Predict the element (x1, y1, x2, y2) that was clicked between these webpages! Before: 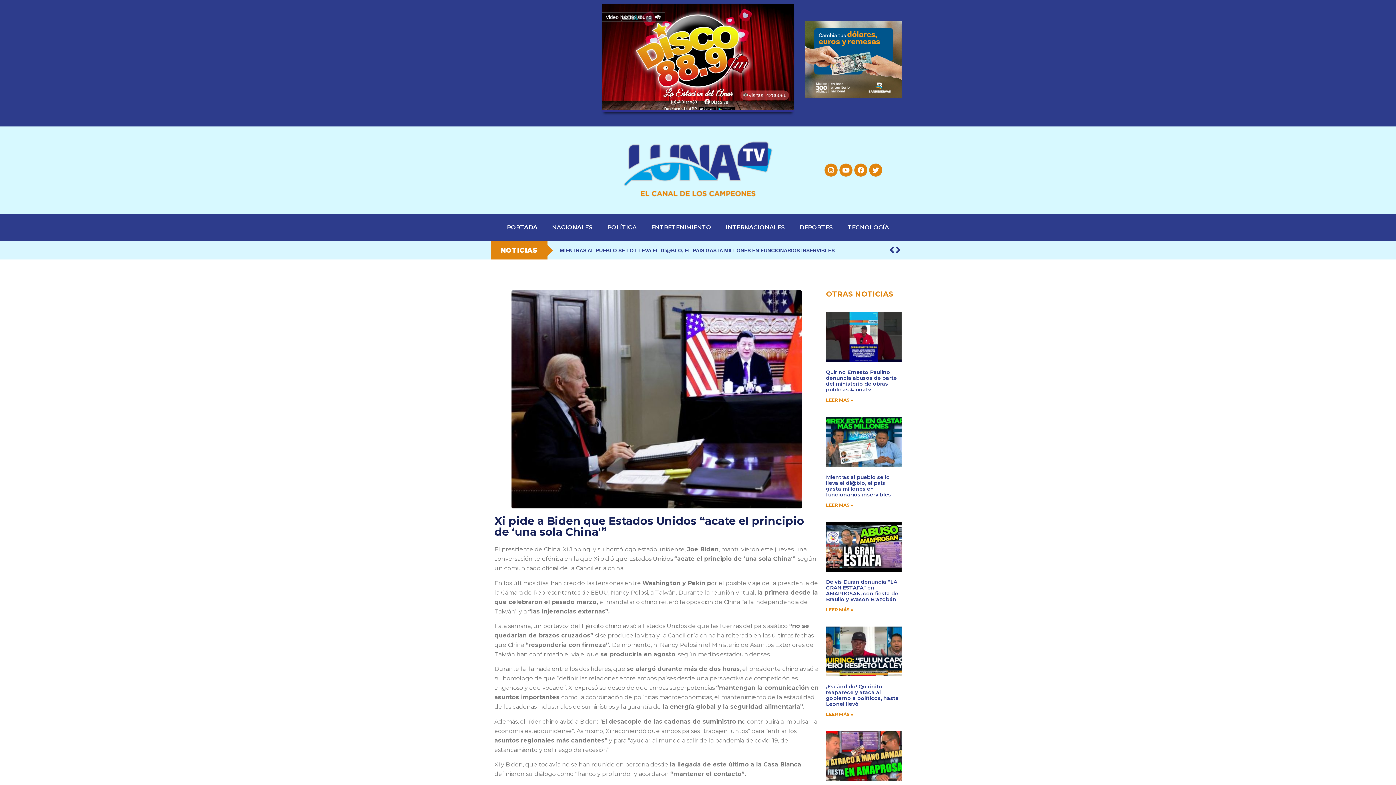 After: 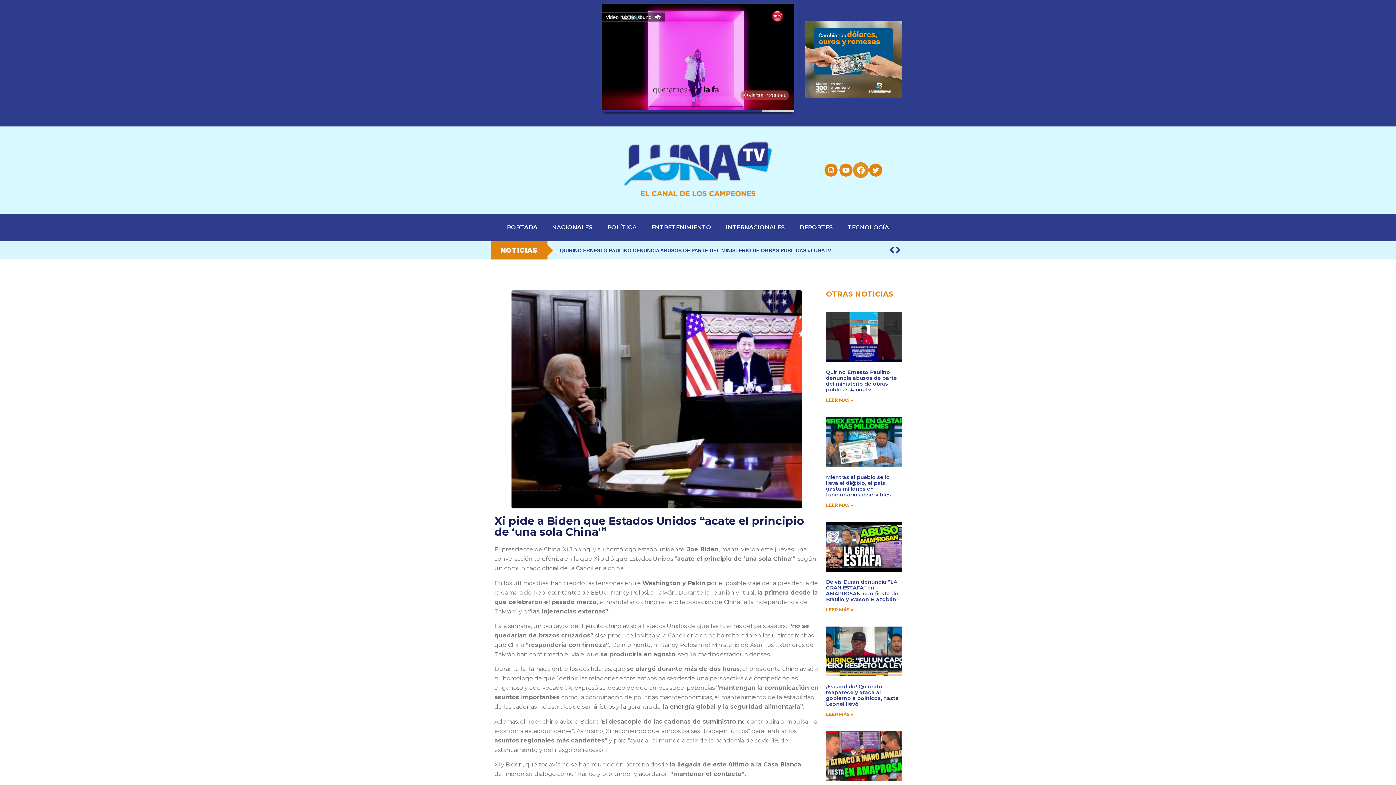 Action: label: Facebook bbox: (854, 163, 867, 176)